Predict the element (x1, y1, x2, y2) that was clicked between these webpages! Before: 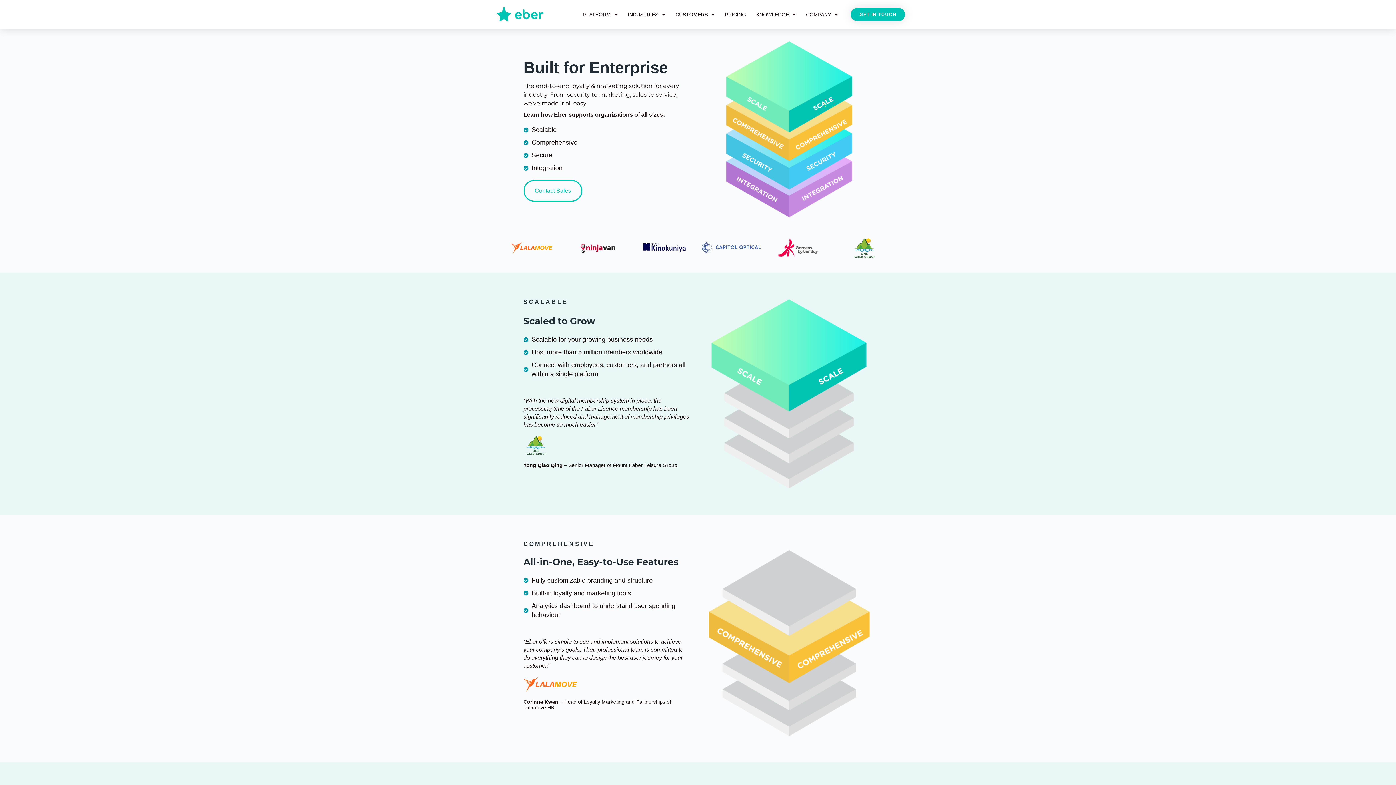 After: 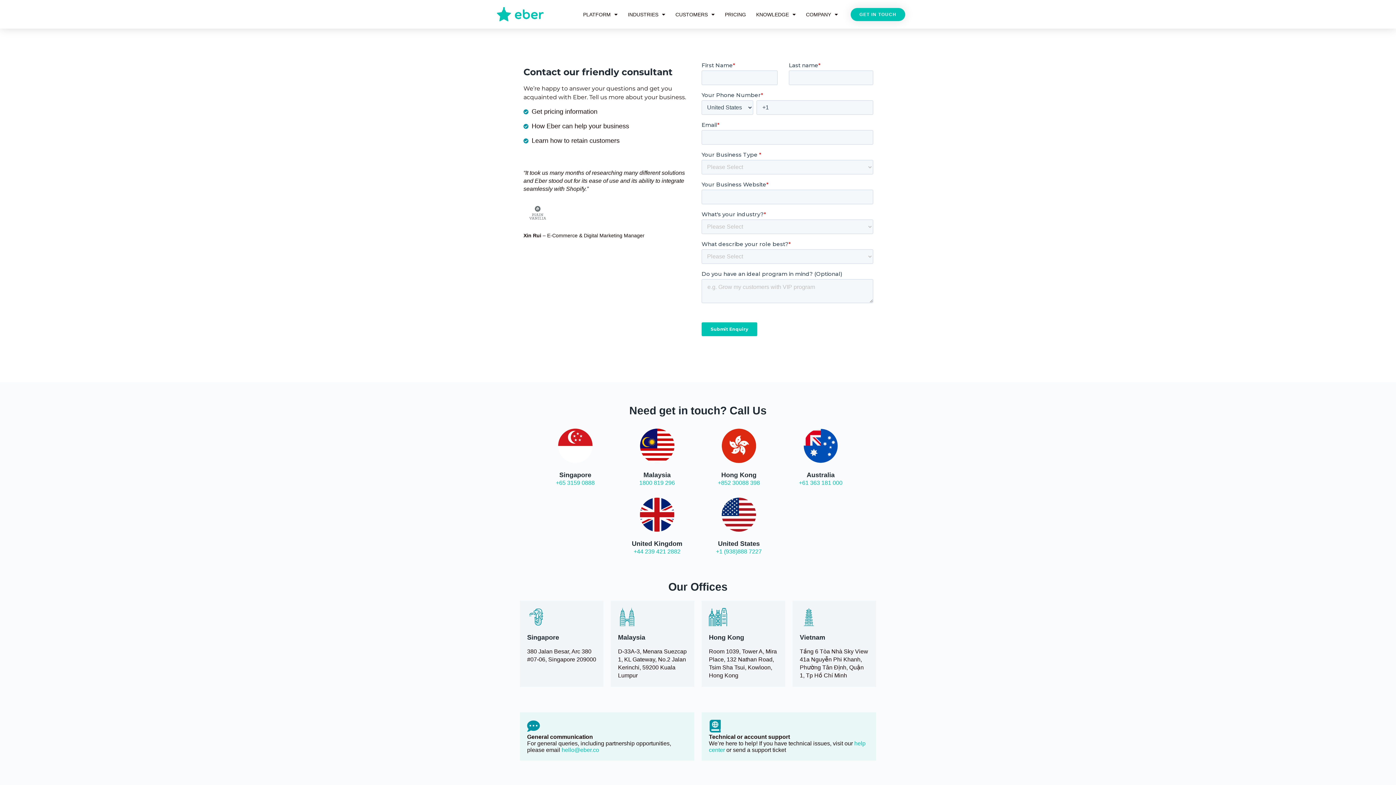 Action: bbox: (523, 180, 582, 201) label: Contact Sales